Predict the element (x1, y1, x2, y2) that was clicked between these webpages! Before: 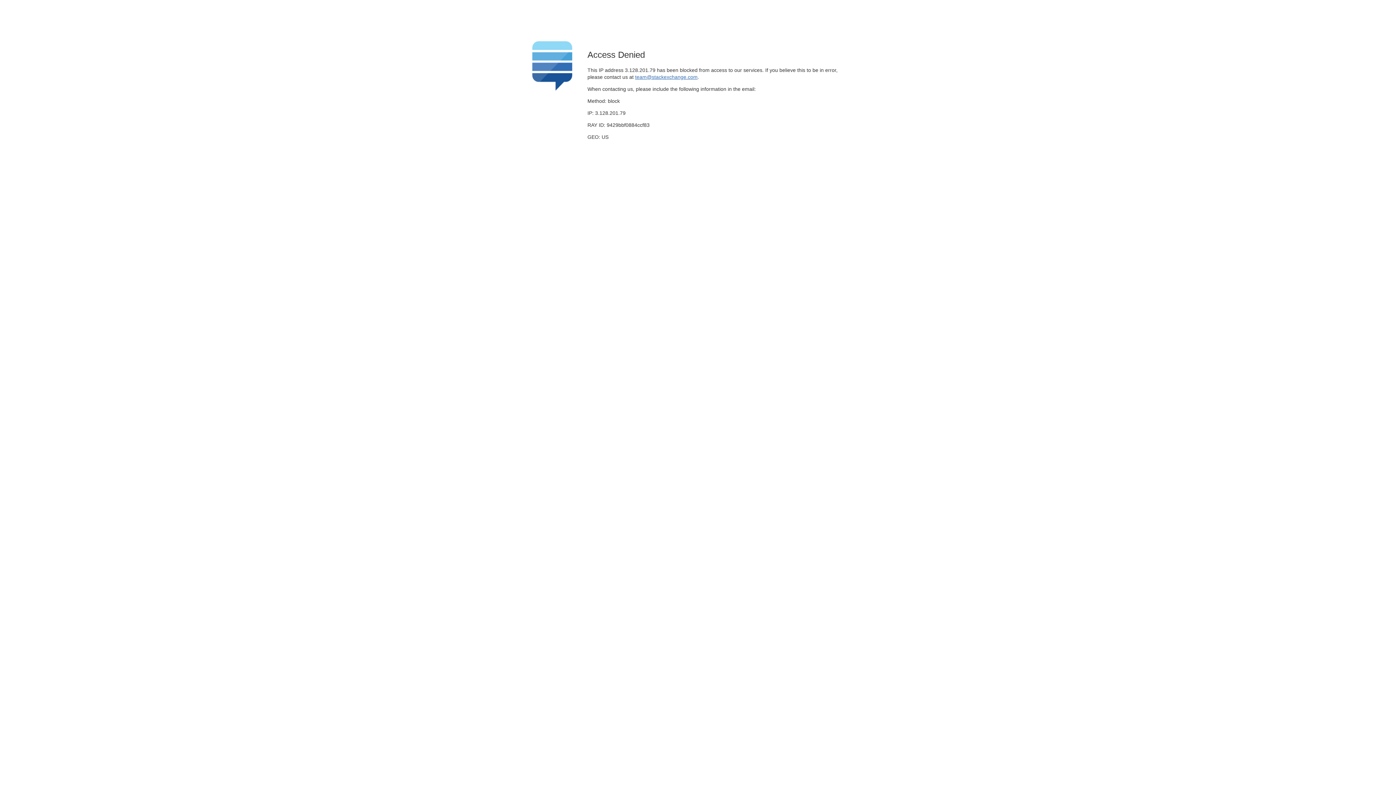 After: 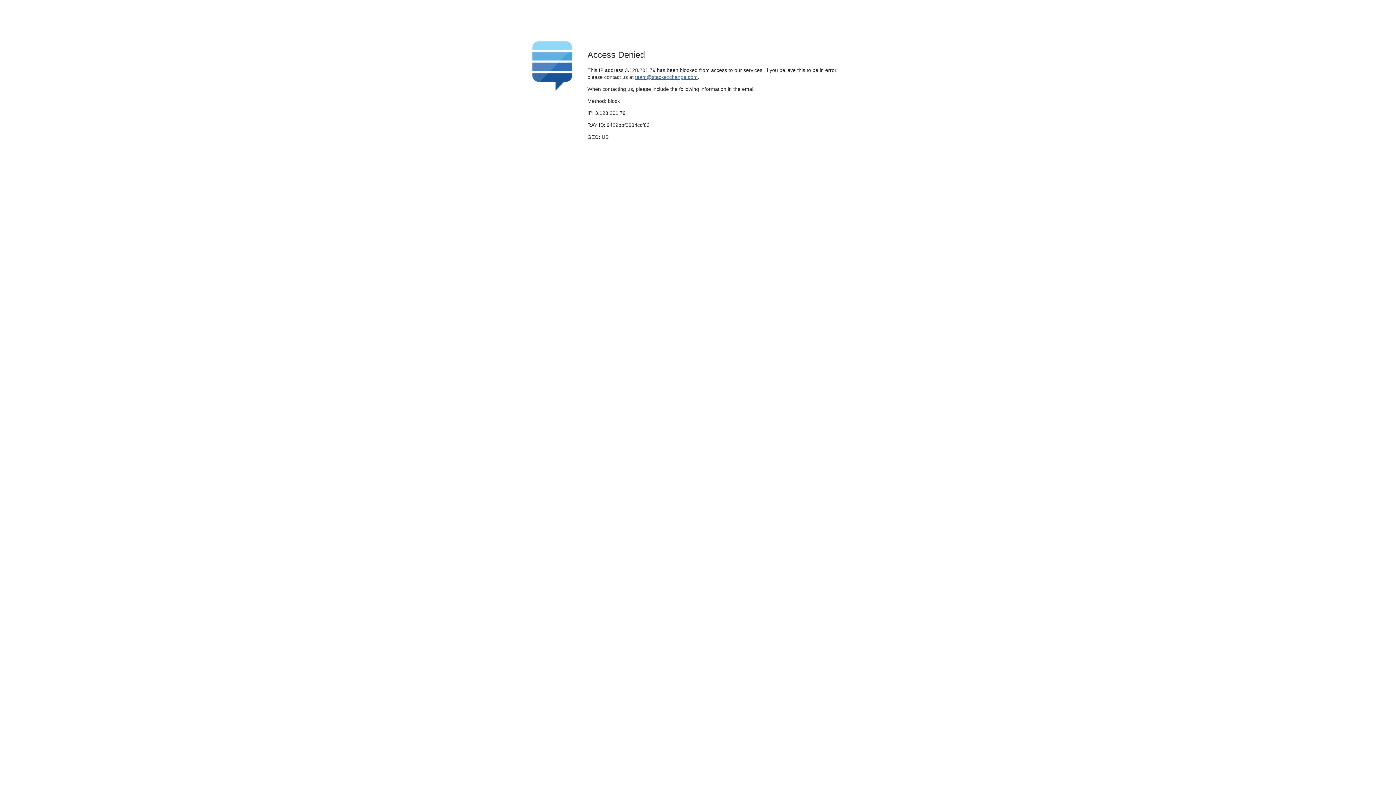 Action: label: team@stackexchange.com bbox: (635, 74, 697, 79)